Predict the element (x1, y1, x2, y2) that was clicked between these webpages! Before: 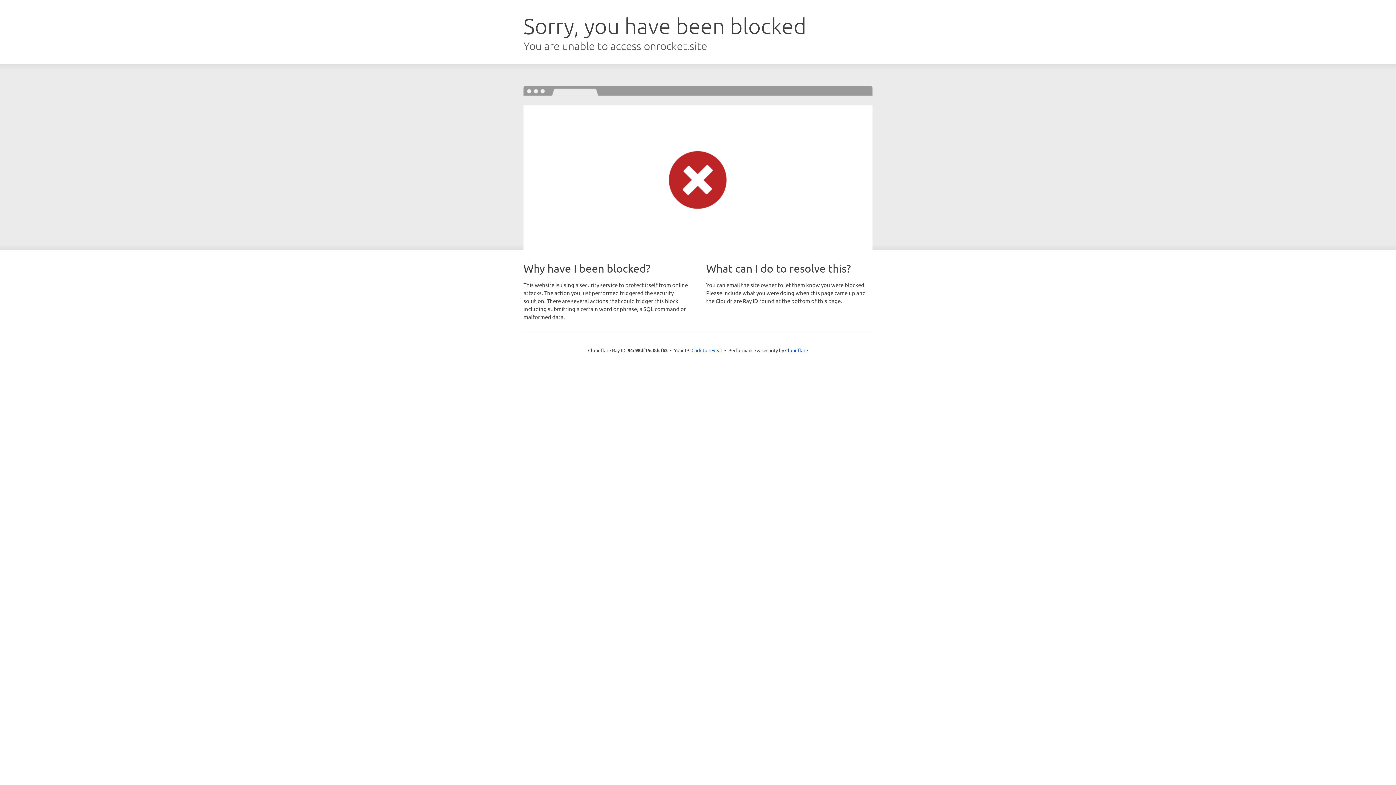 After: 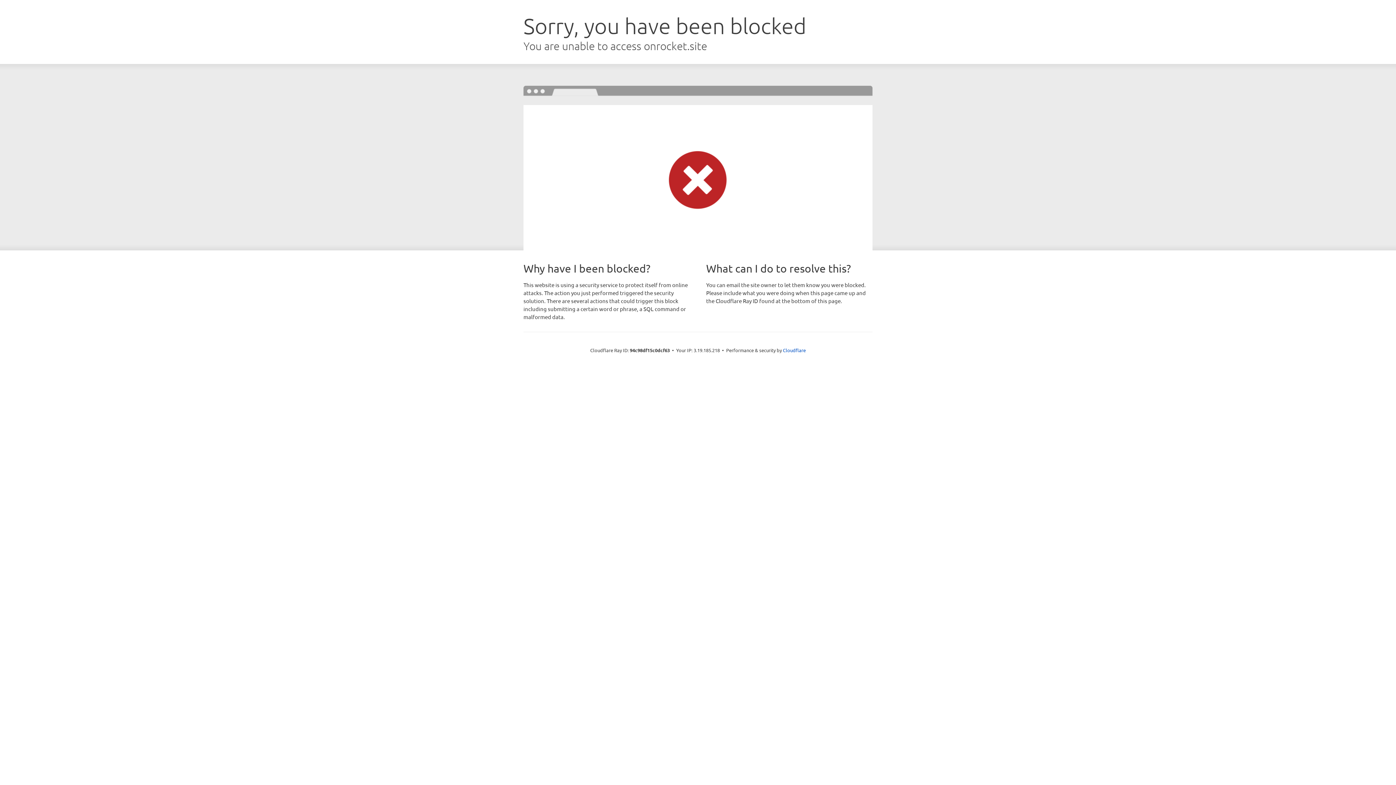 Action: label: Click to reveal bbox: (691, 346, 722, 353)